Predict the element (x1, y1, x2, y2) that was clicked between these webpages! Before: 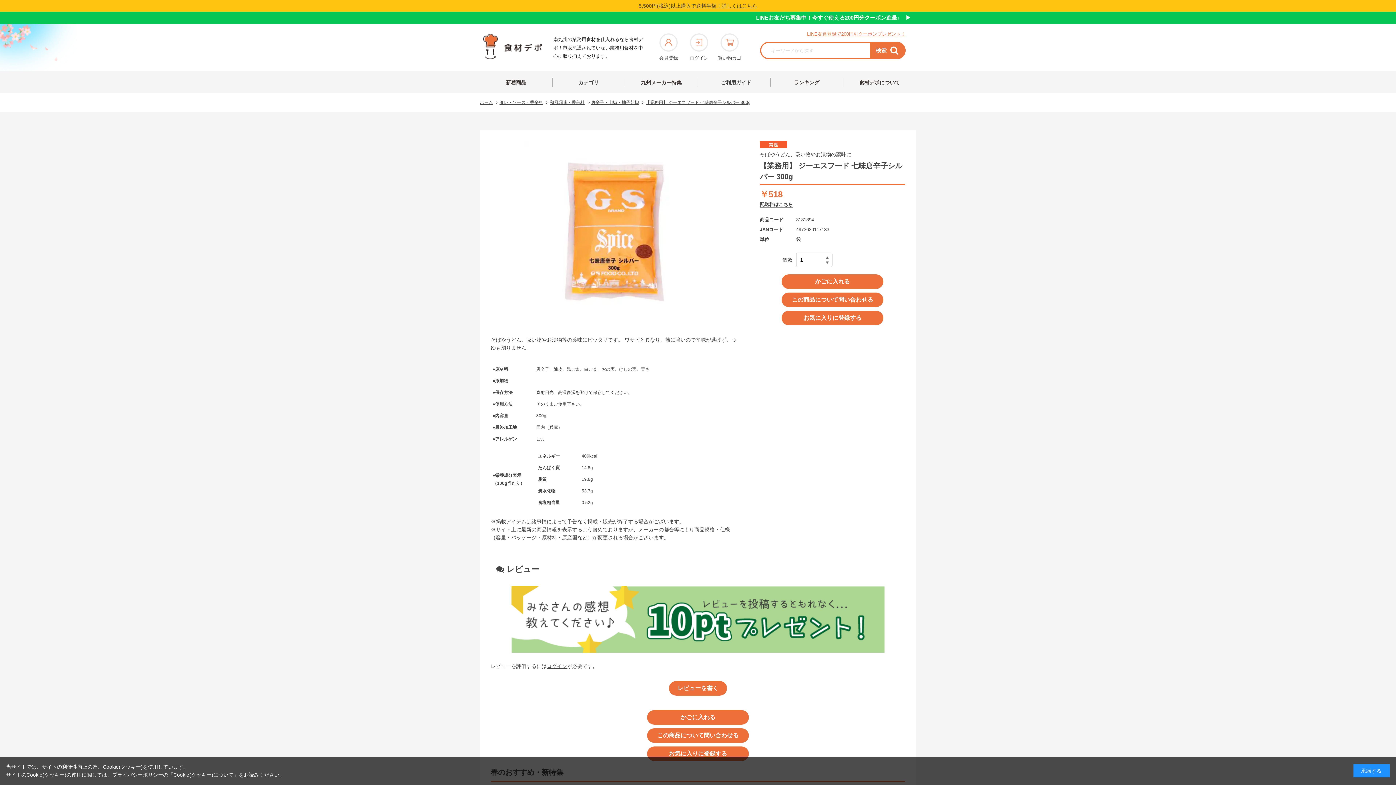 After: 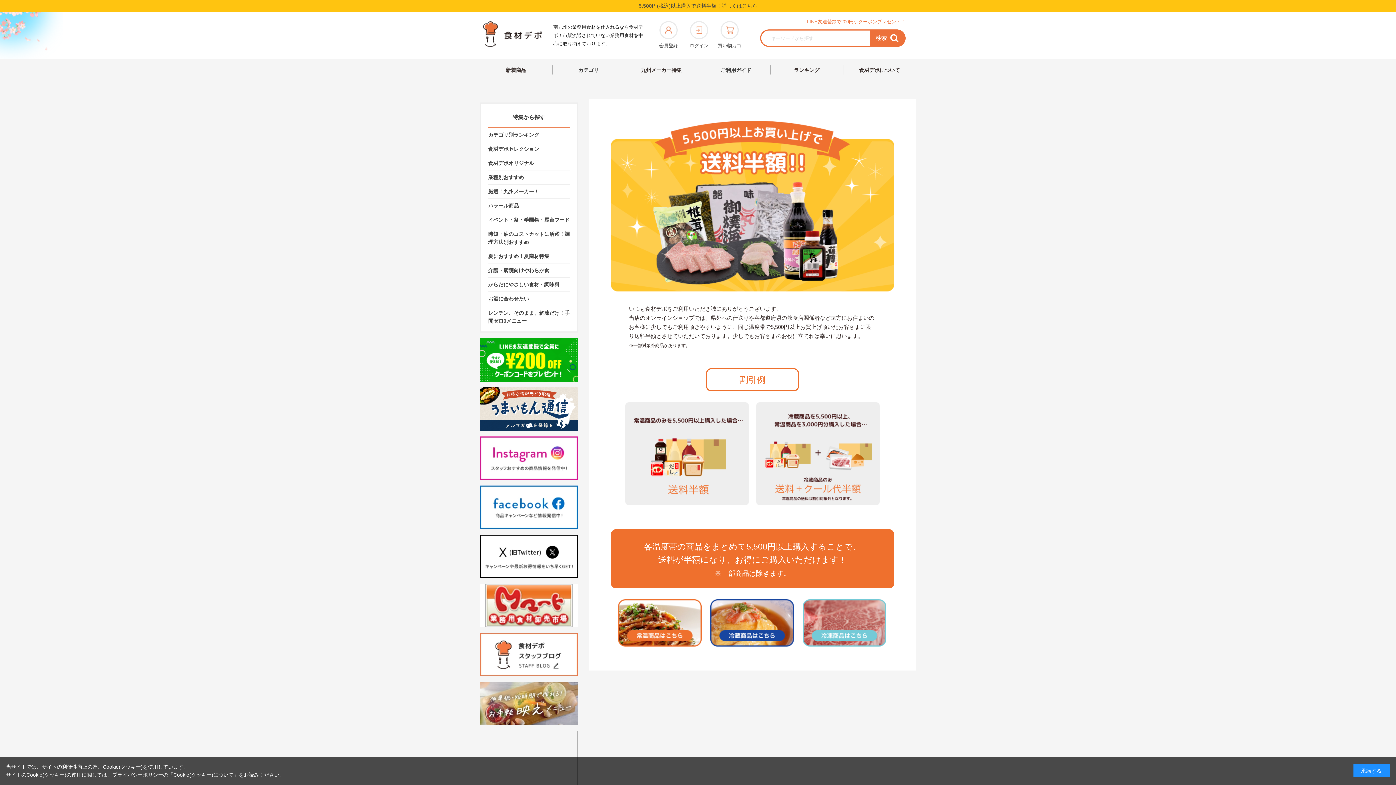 Action: bbox: (638, 2, 757, 8) label: 5,500円(税込)以上購入で送料半額！詳しくはこちら